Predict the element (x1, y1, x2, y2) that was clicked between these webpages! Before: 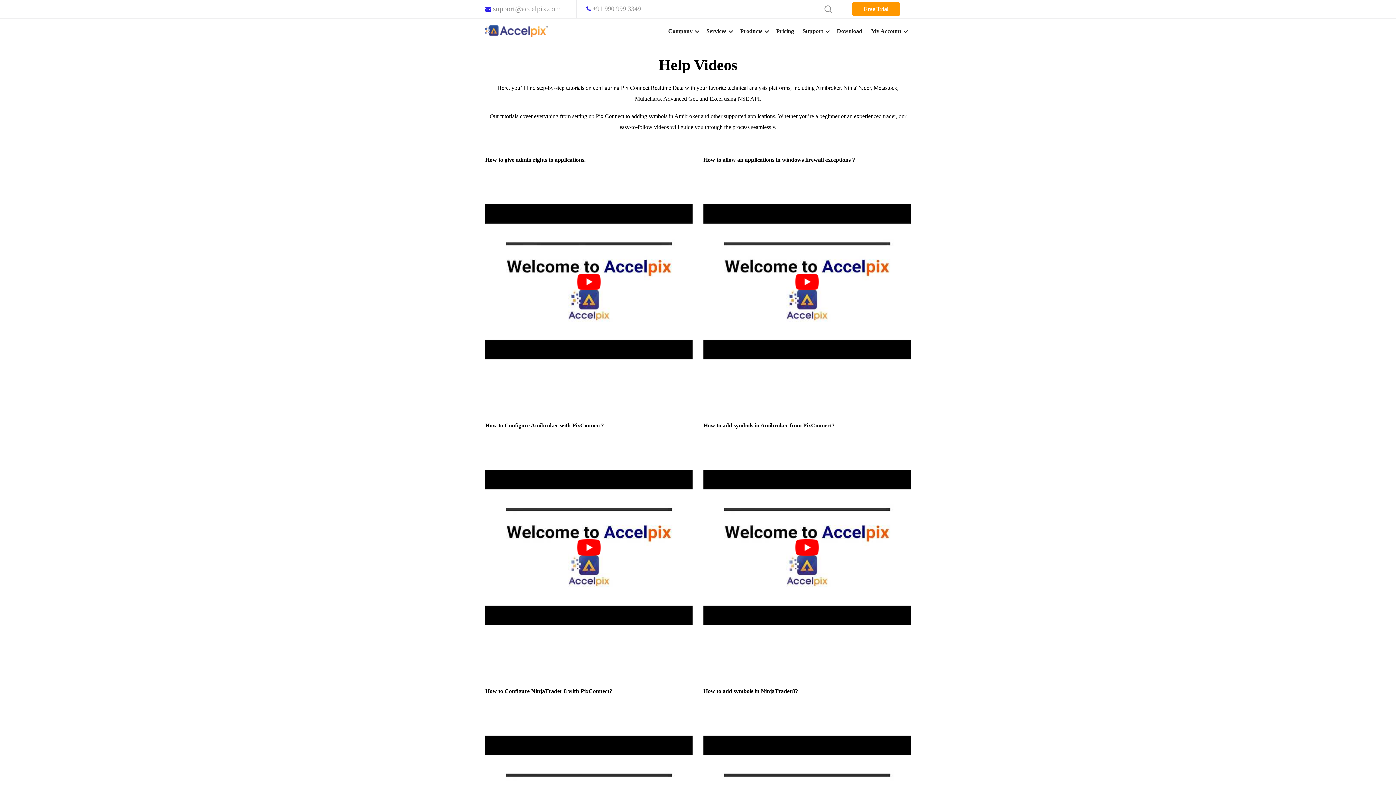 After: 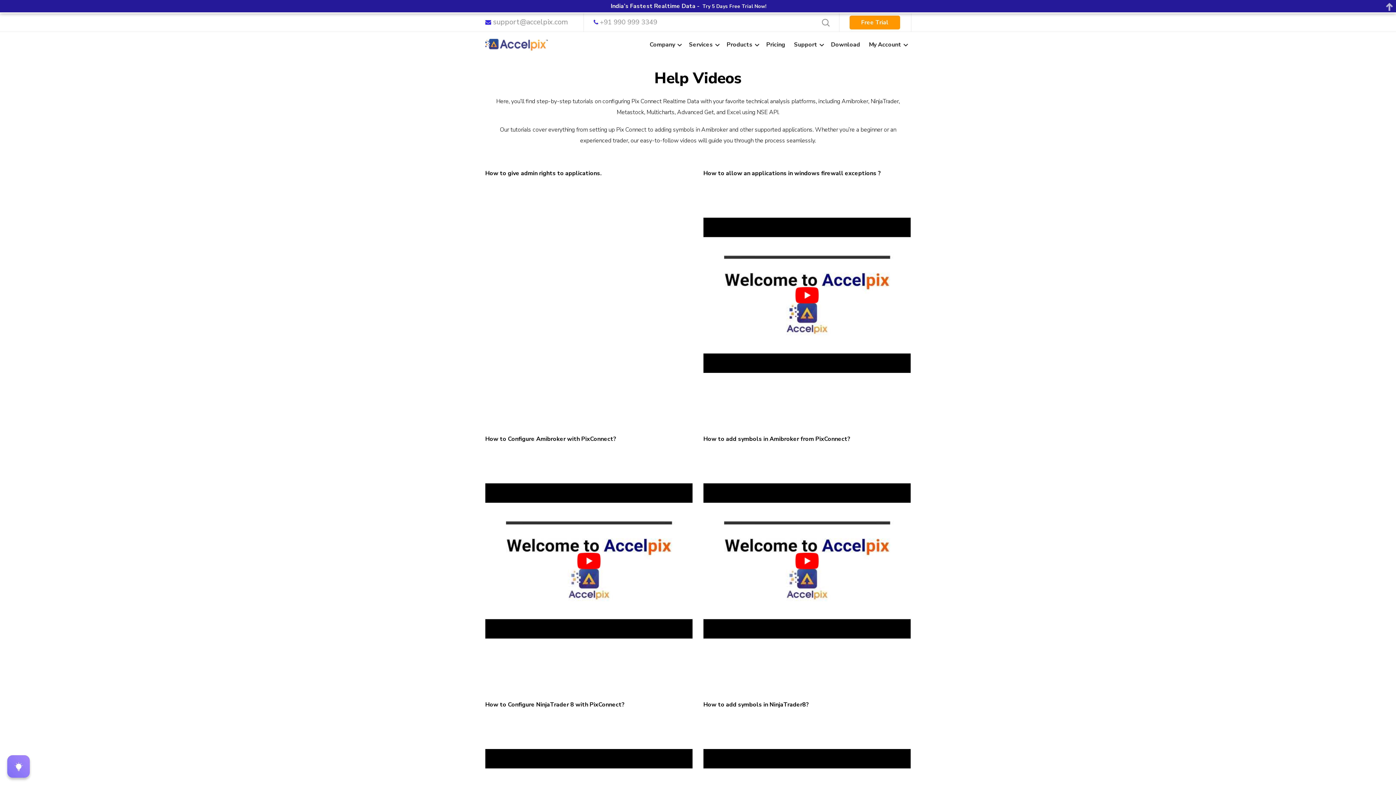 Action: bbox: (485, 165, 692, 398) label: play Youtube video